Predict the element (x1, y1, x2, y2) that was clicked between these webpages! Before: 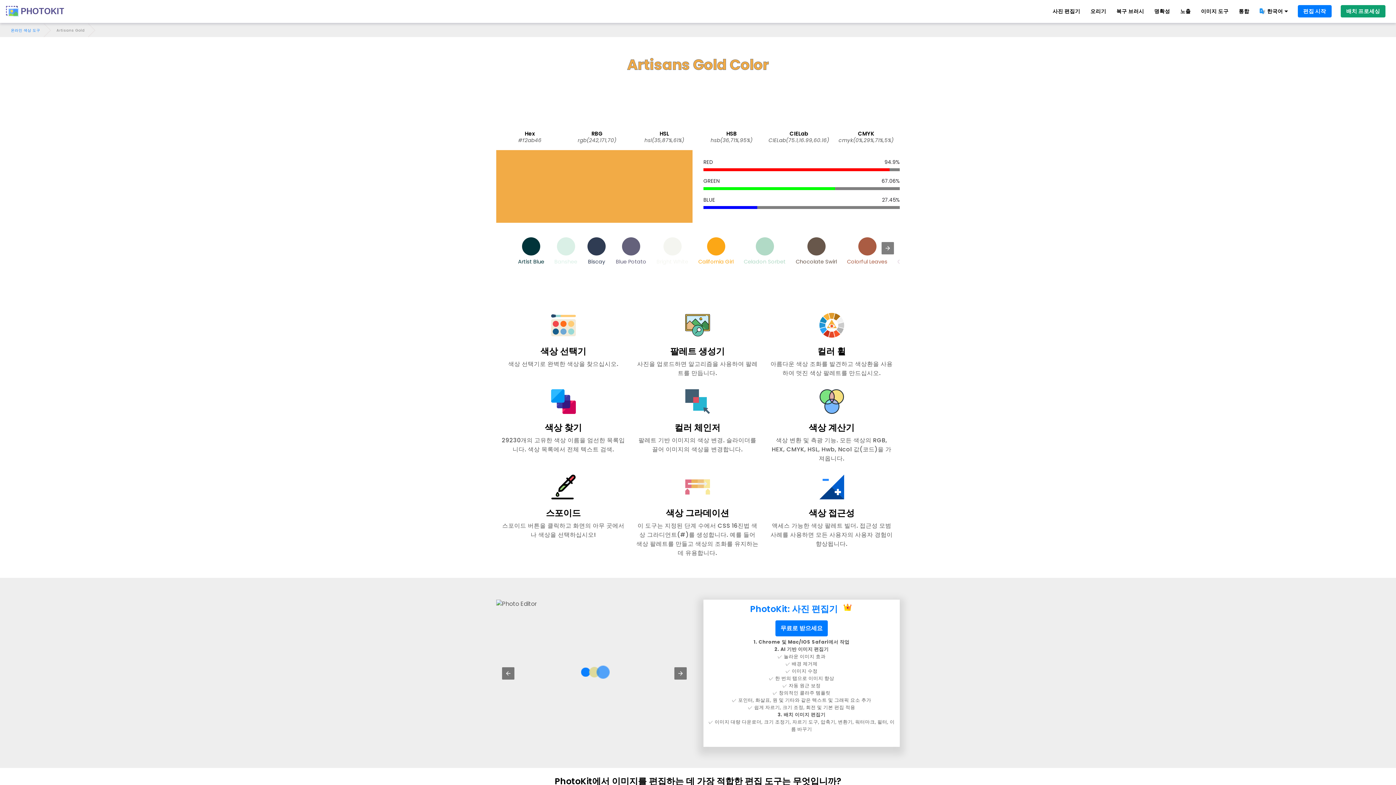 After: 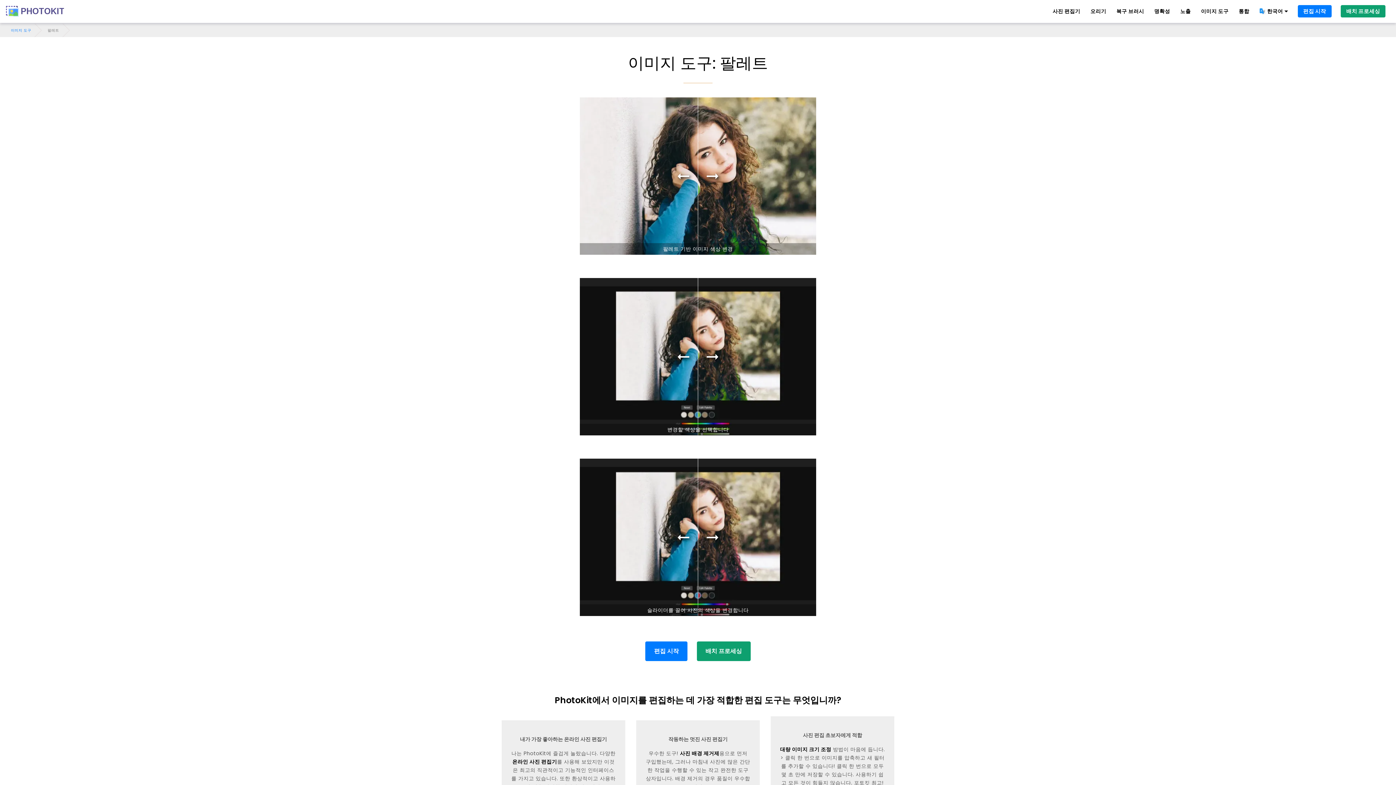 Action: label: 컬러 체인저

팔레트 기반 이미지의 색상 변경. 슬라이더를 끌어 이미지의 색상을 변경합니다. bbox: (636, 383, 759, 454)